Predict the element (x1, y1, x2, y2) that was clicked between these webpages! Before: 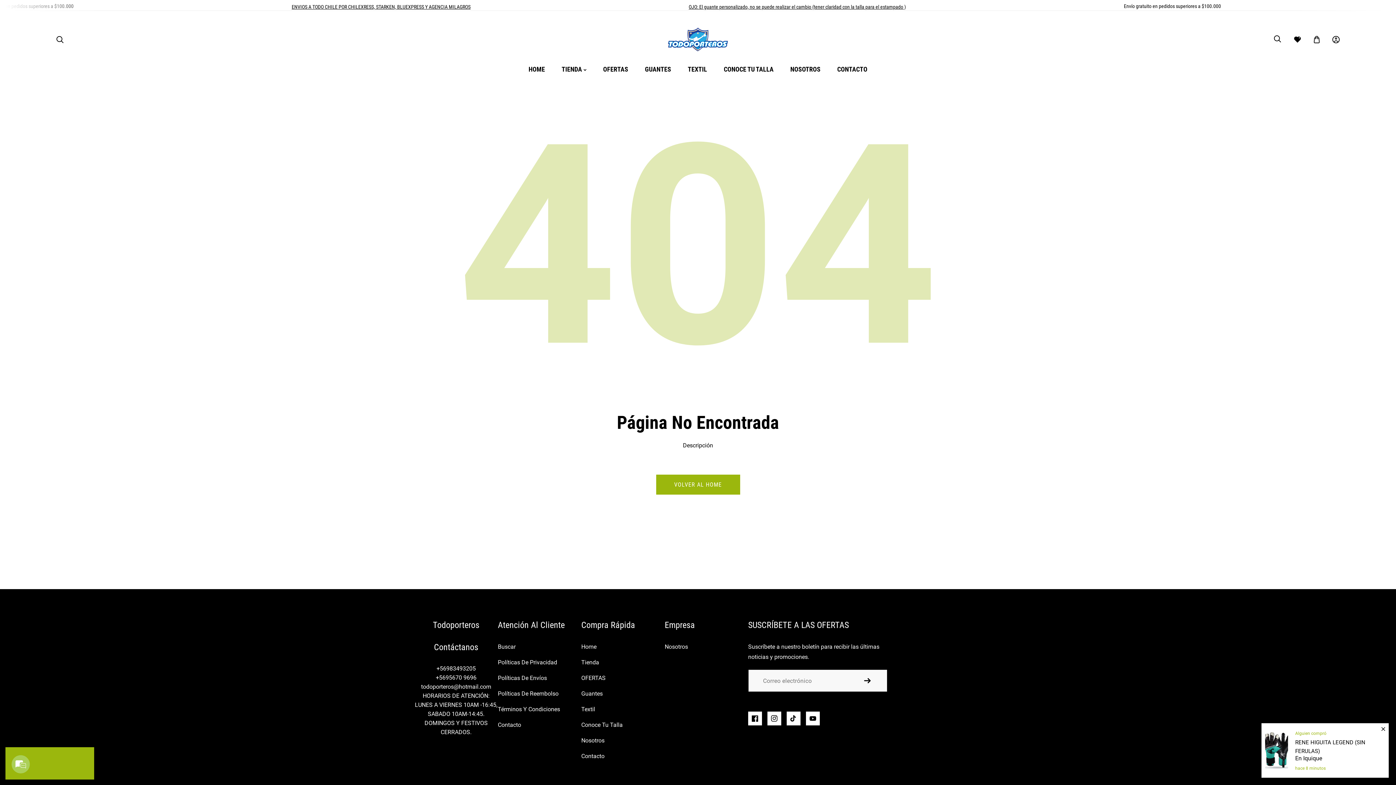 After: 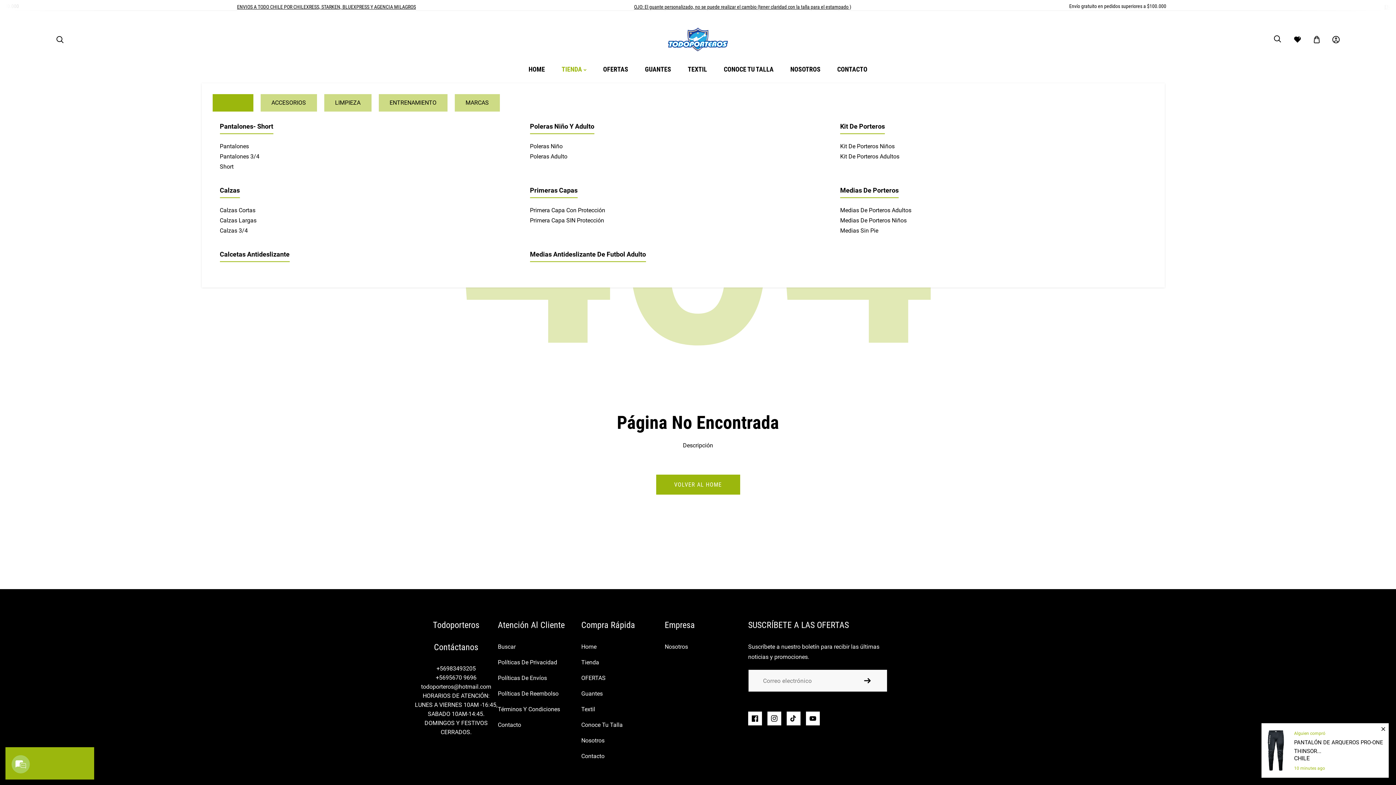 Action: bbox: (561, 63, 586, 75) label: TIENDA 